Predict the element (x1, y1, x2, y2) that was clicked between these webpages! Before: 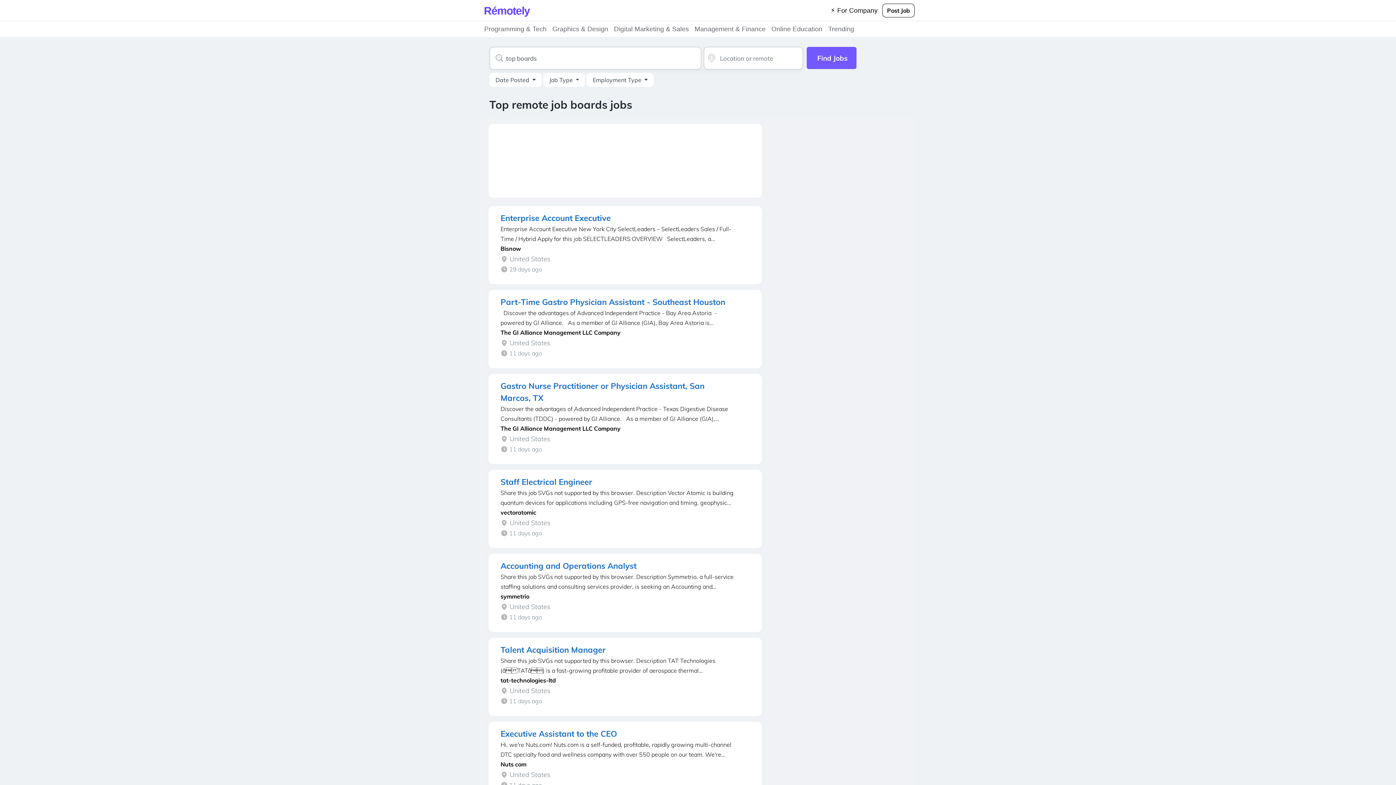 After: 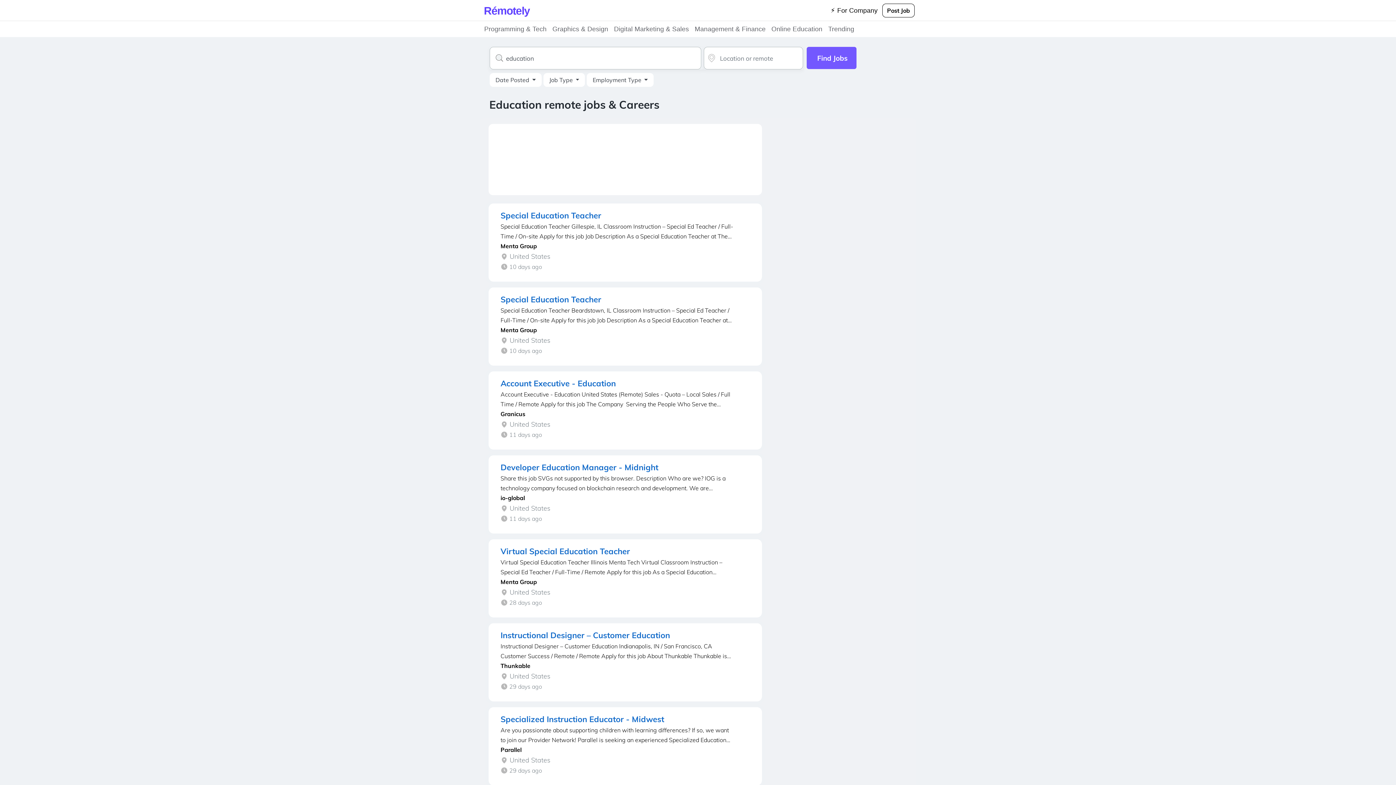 Action: label: Online Education bbox: (771, 22, 822, 35)